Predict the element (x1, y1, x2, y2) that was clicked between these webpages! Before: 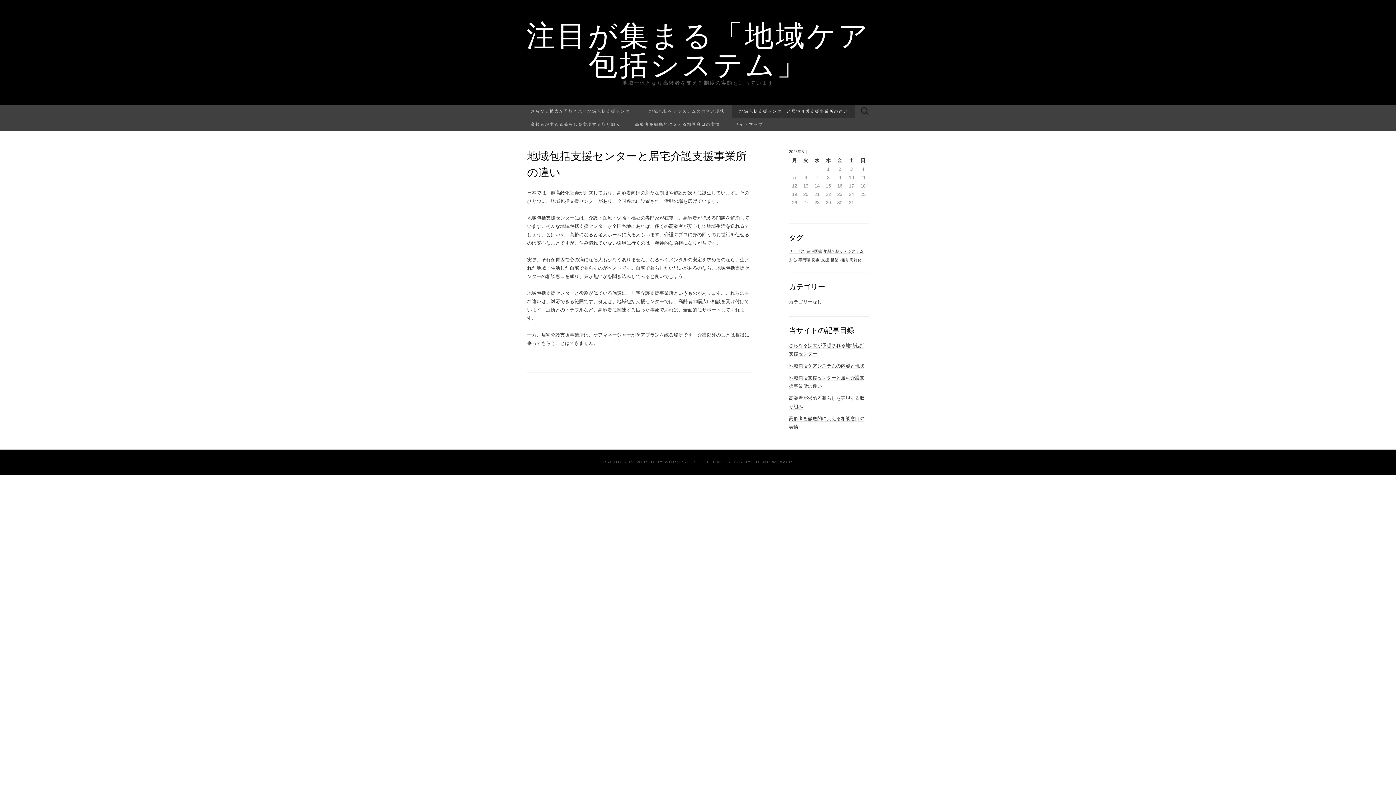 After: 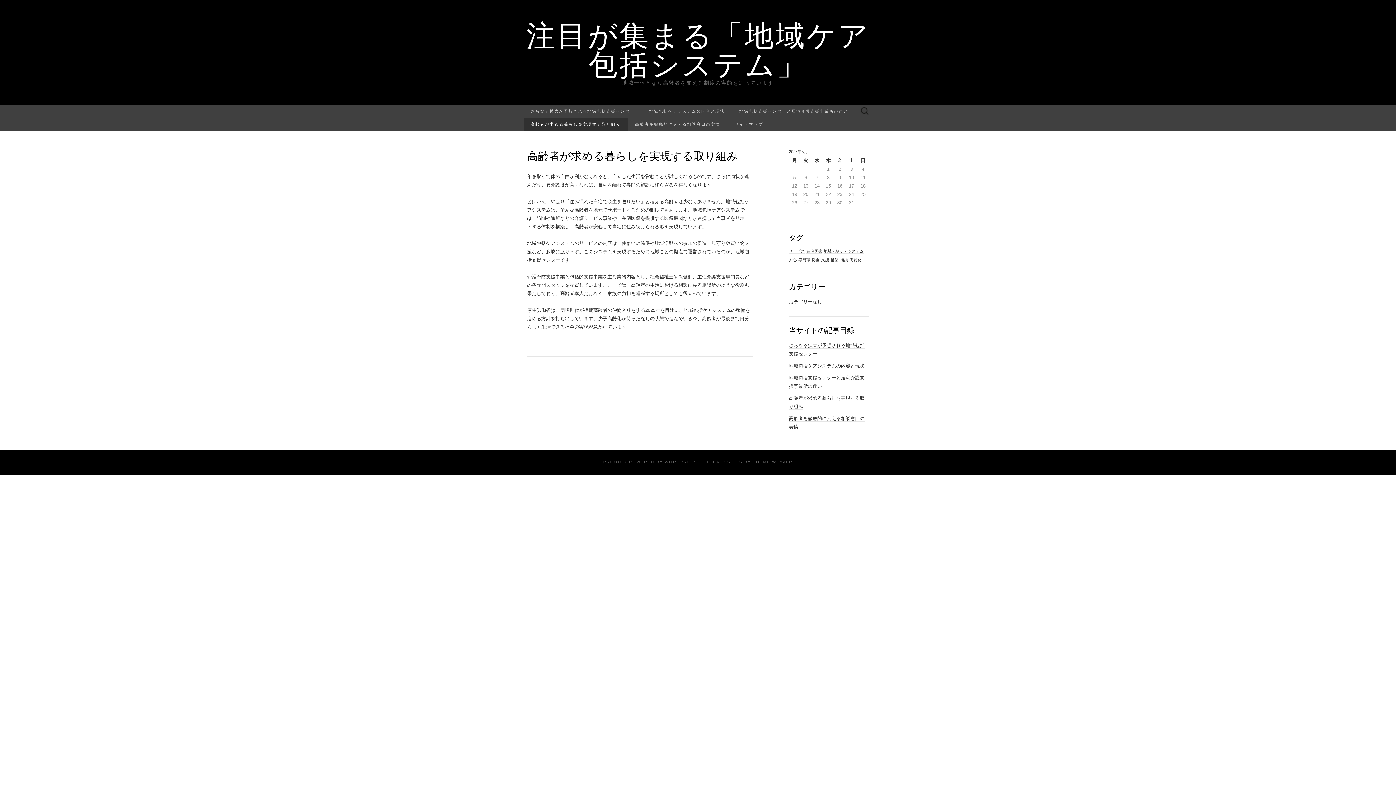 Action: bbox: (523, 117, 628, 130) label: 高齢者が求める暮らしを実現する取り組み